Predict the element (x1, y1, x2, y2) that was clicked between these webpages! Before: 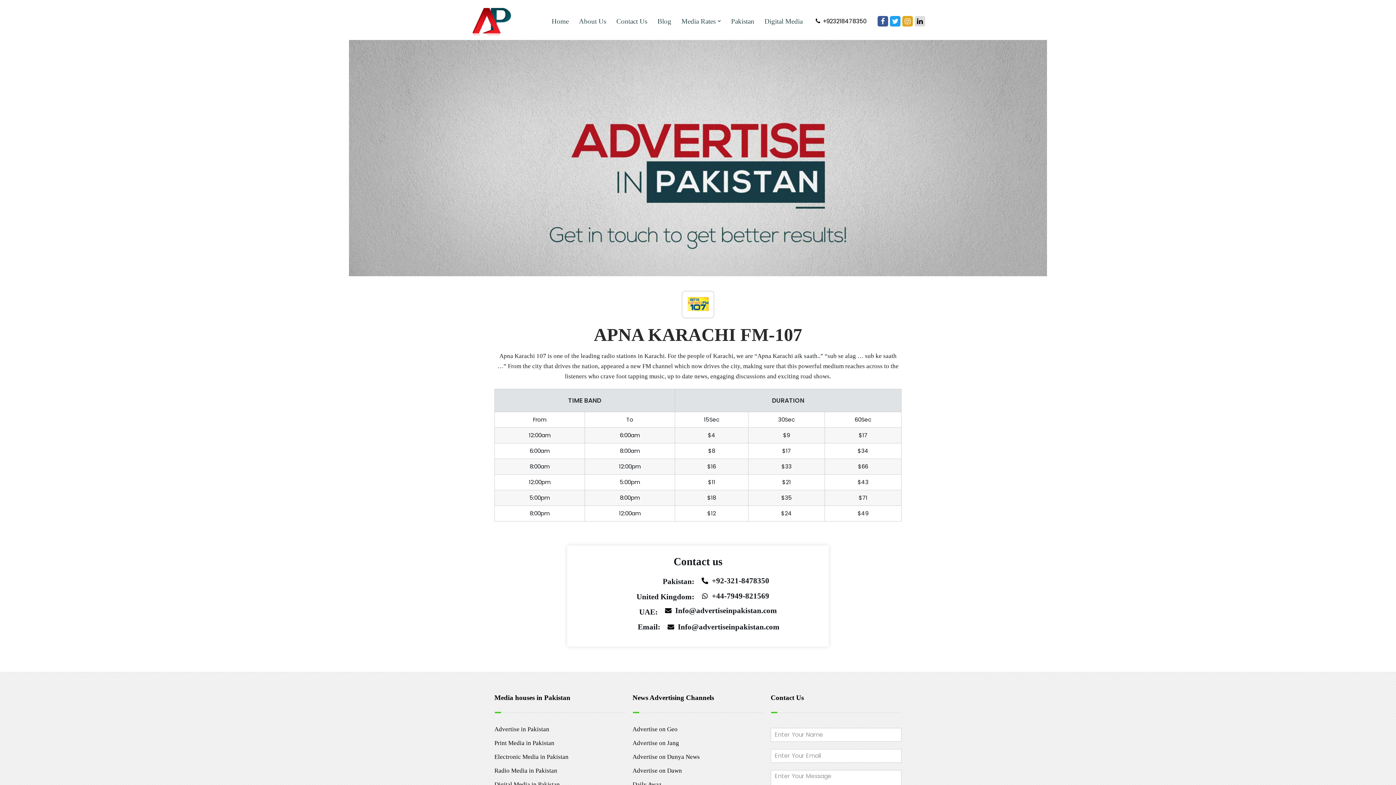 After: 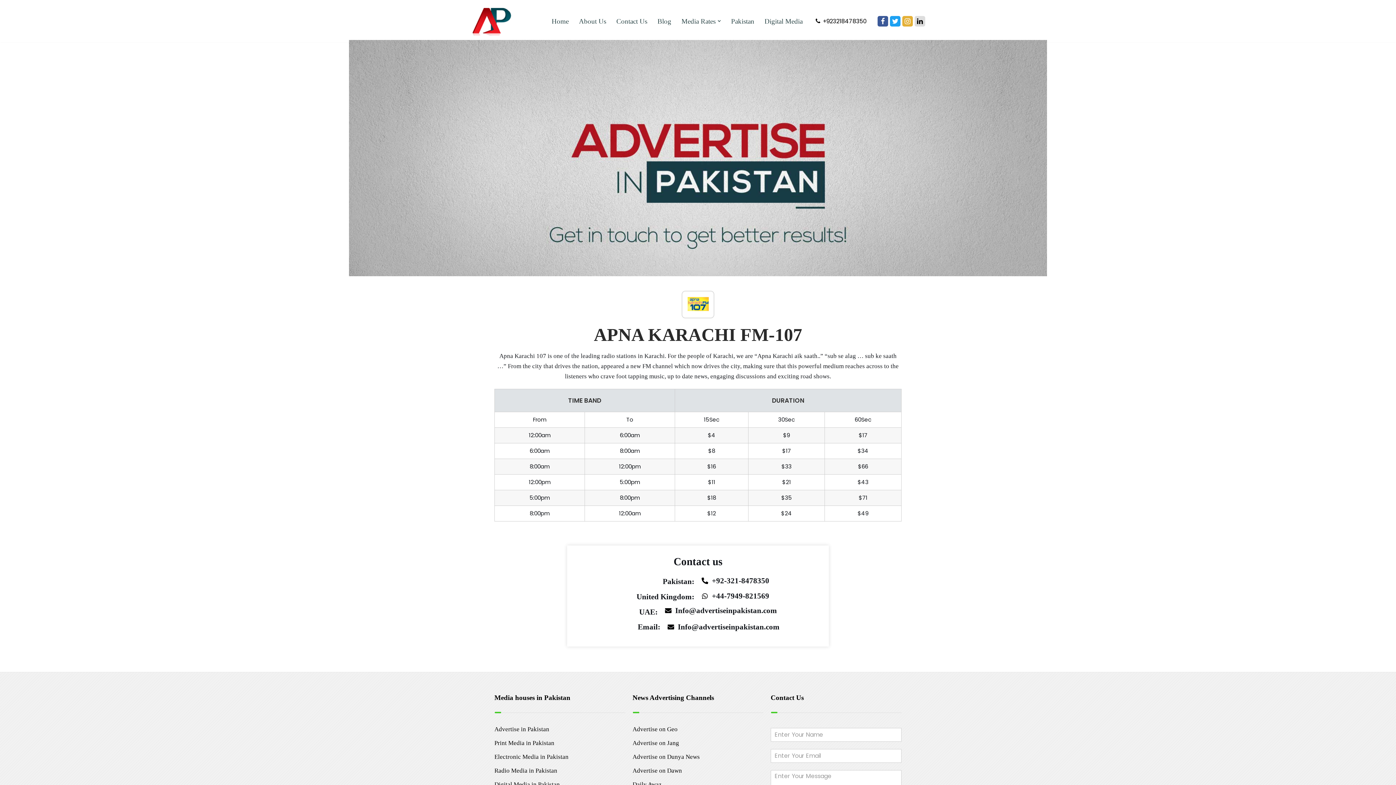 Action: bbox: (902, 15, 913, 26) label: Instagram